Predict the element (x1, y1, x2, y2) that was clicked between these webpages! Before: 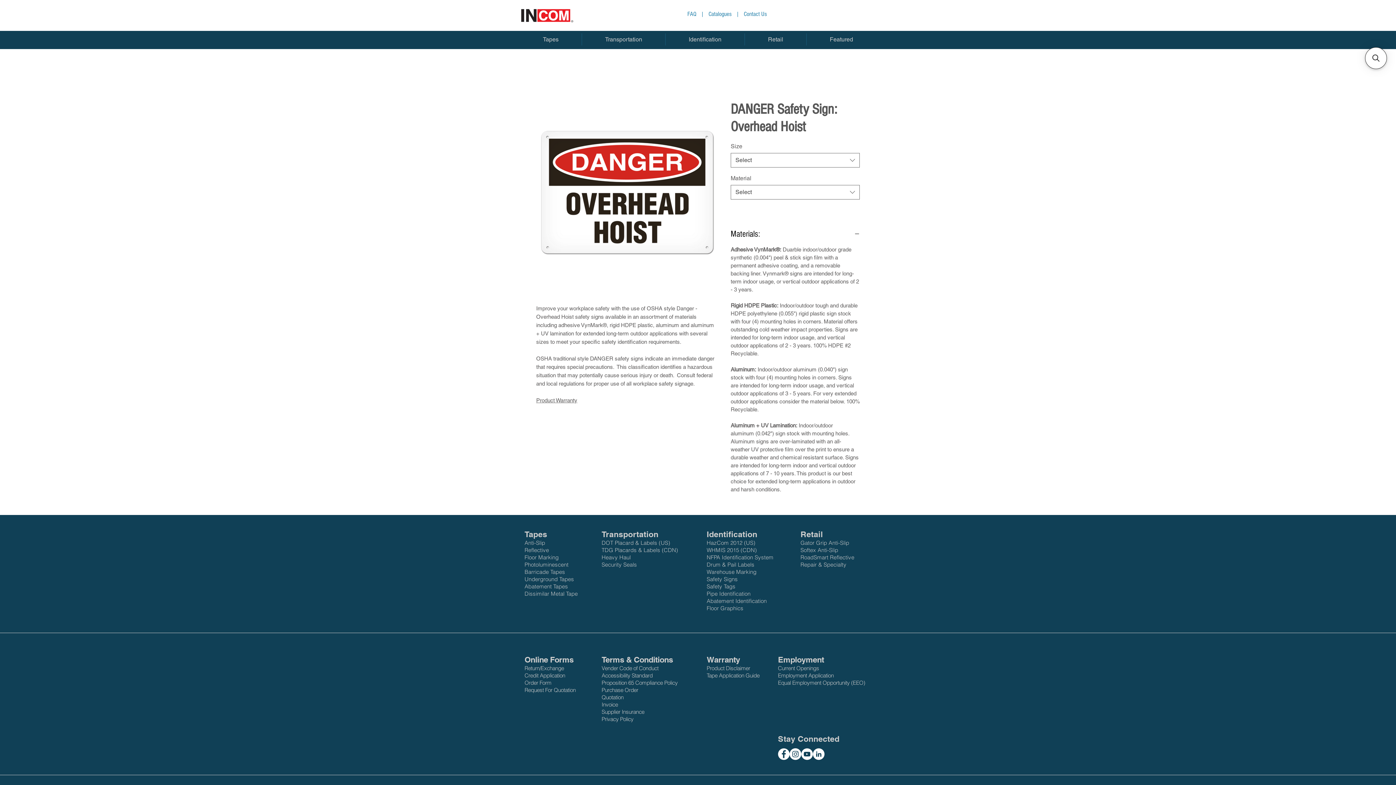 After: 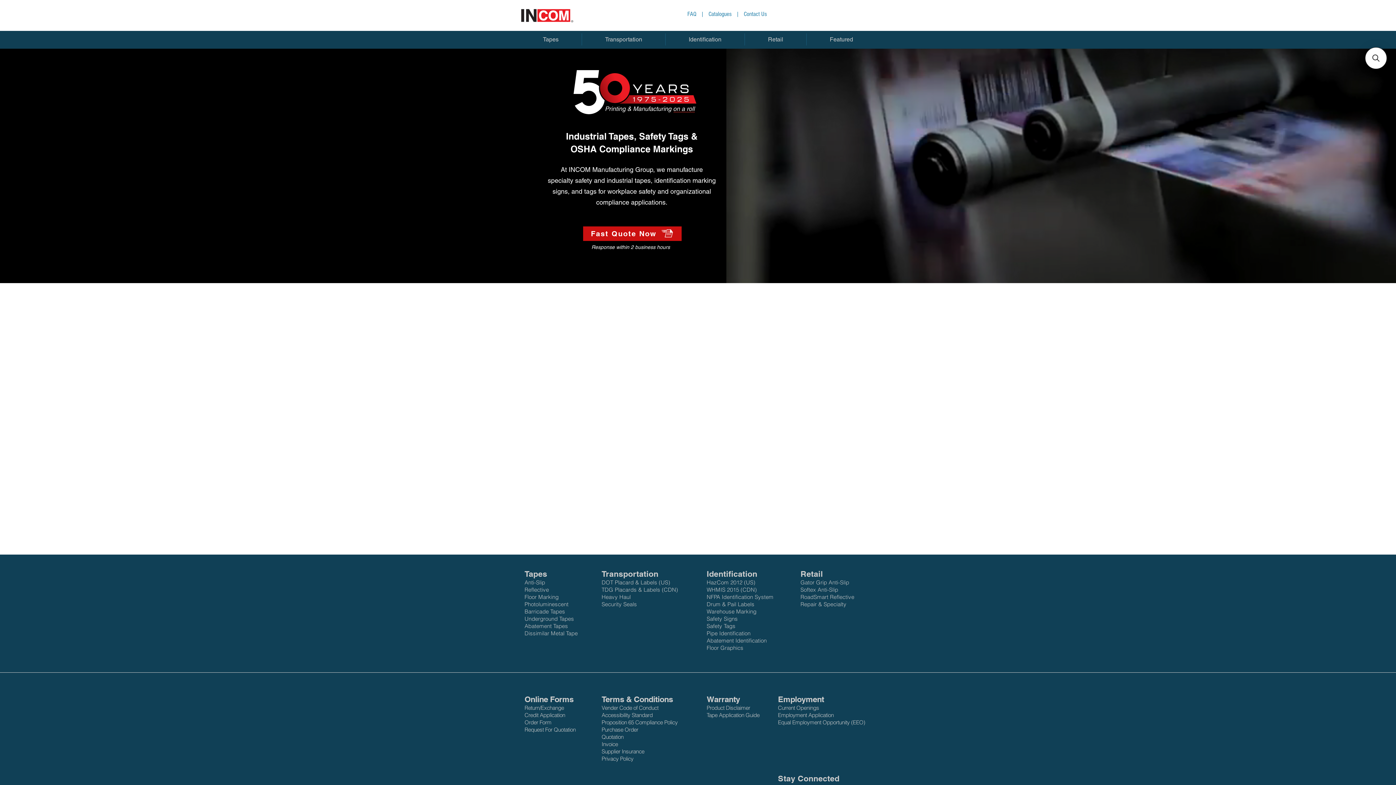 Action: bbox: (520, 8, 574, 22)